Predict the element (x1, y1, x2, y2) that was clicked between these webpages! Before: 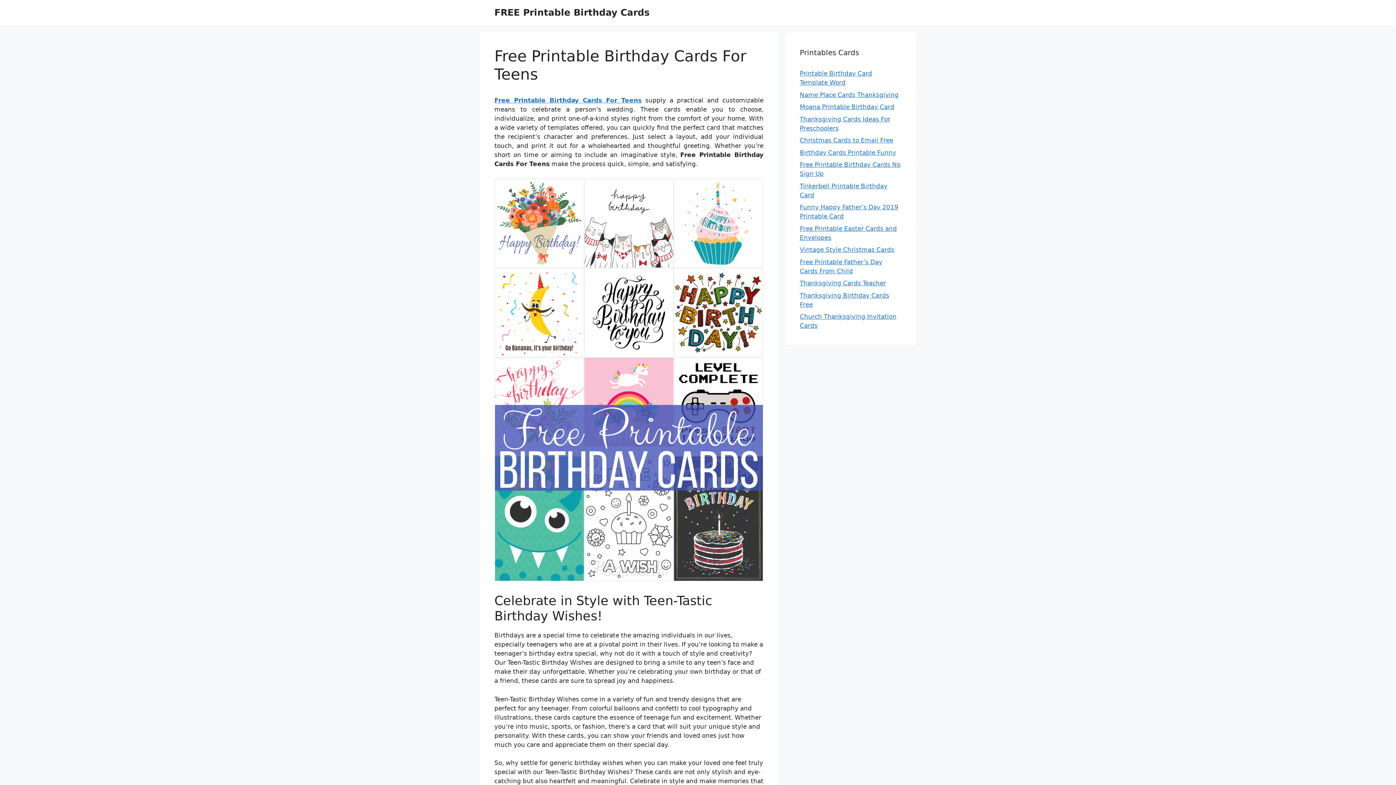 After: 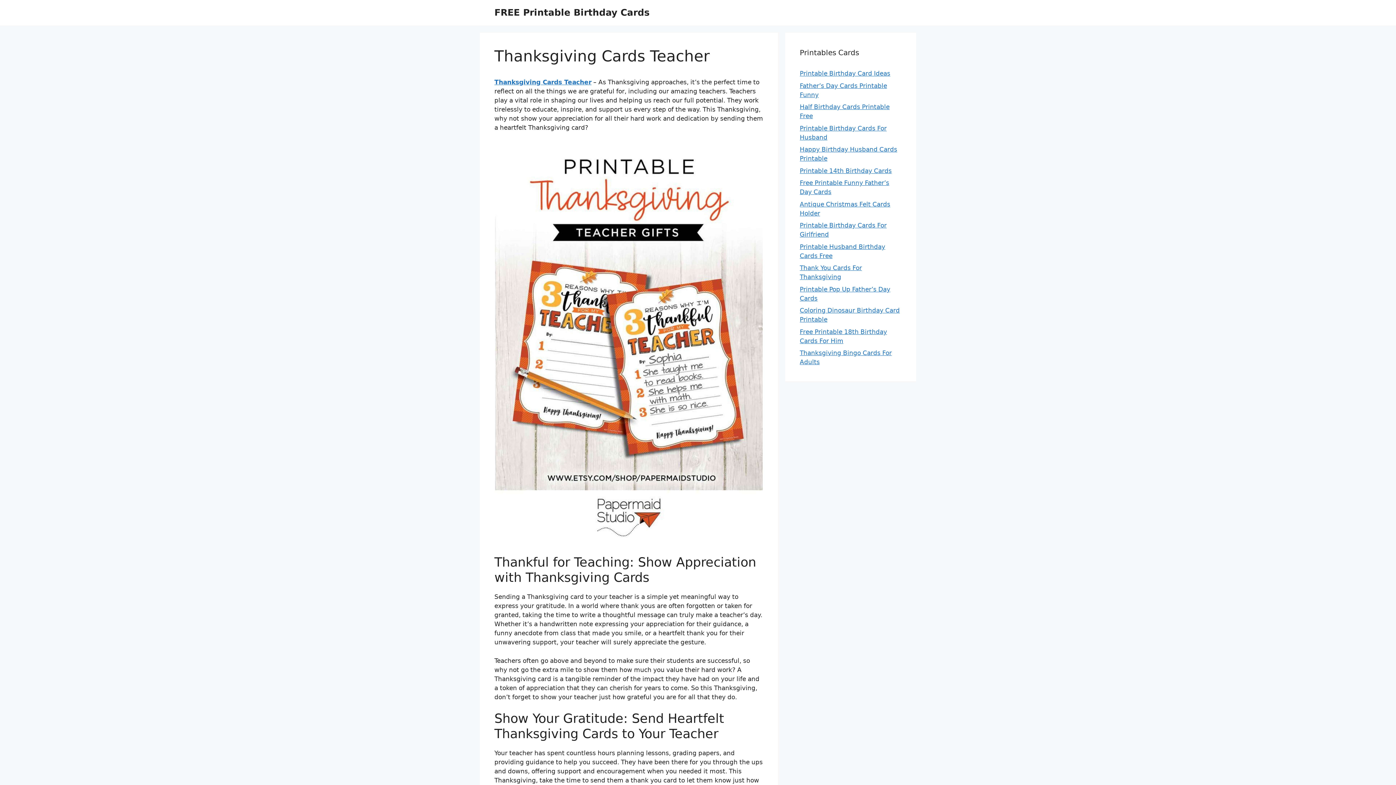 Action: bbox: (800, 279, 886, 286) label: Thanksgiving Cards Teacher